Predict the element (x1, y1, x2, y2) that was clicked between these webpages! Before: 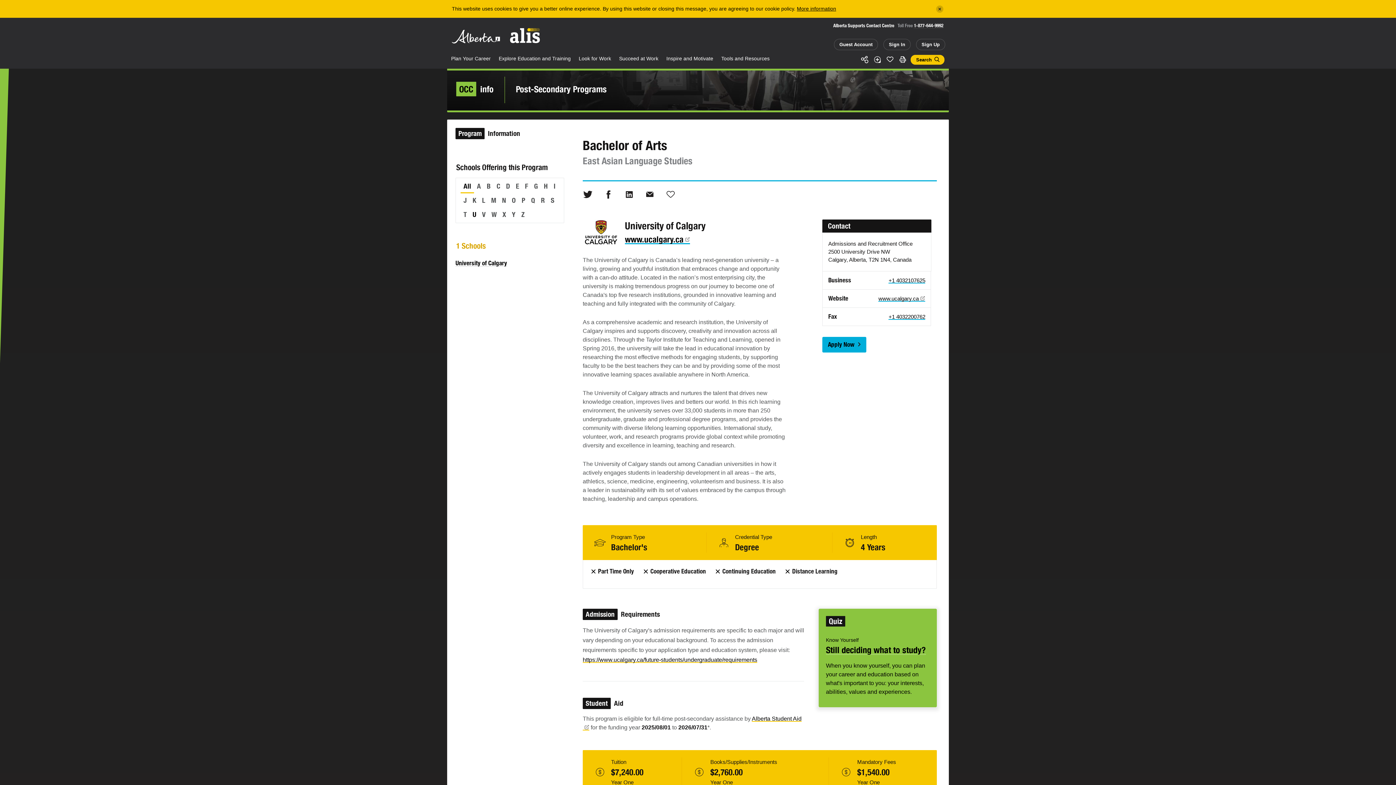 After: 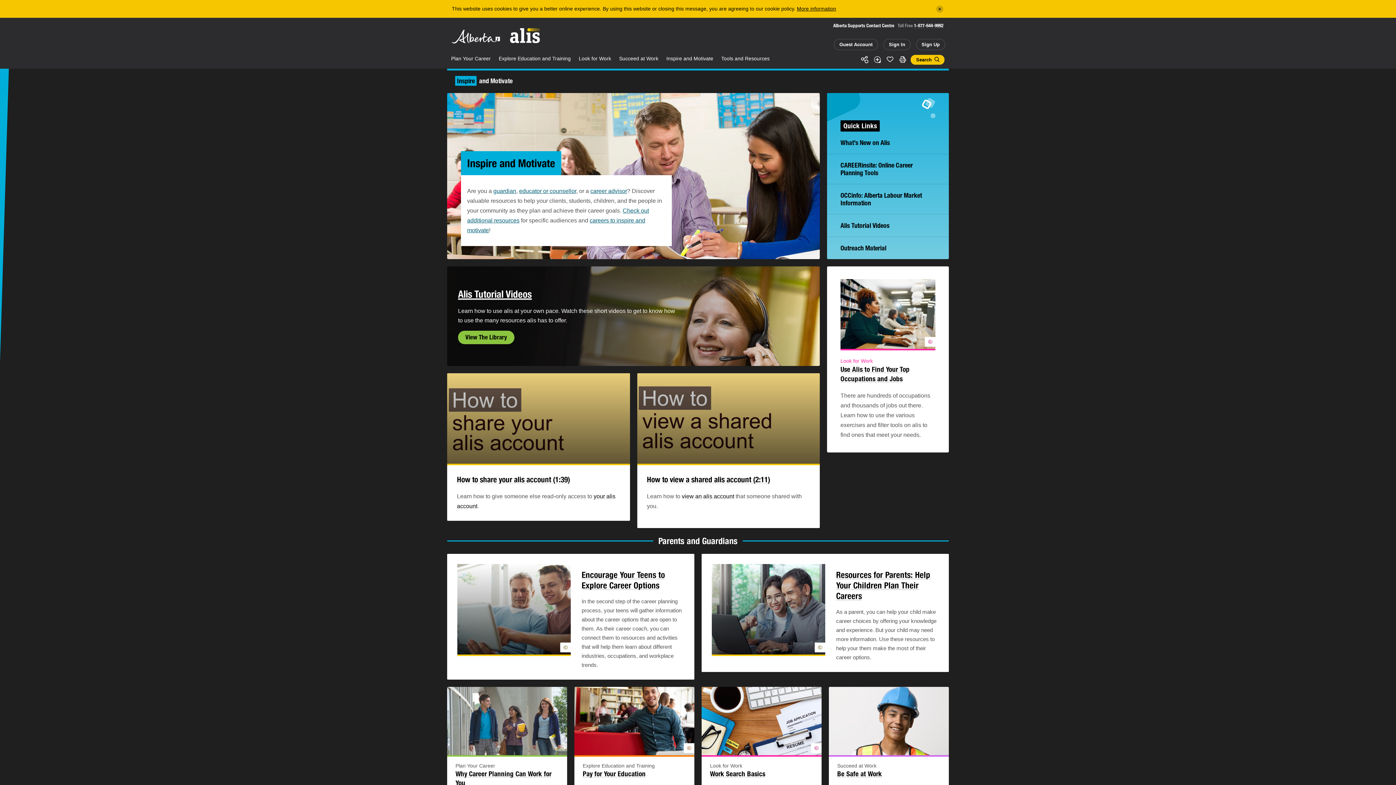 Action: label: Inspire and Motivate bbox: (662, 50, 717, 68)